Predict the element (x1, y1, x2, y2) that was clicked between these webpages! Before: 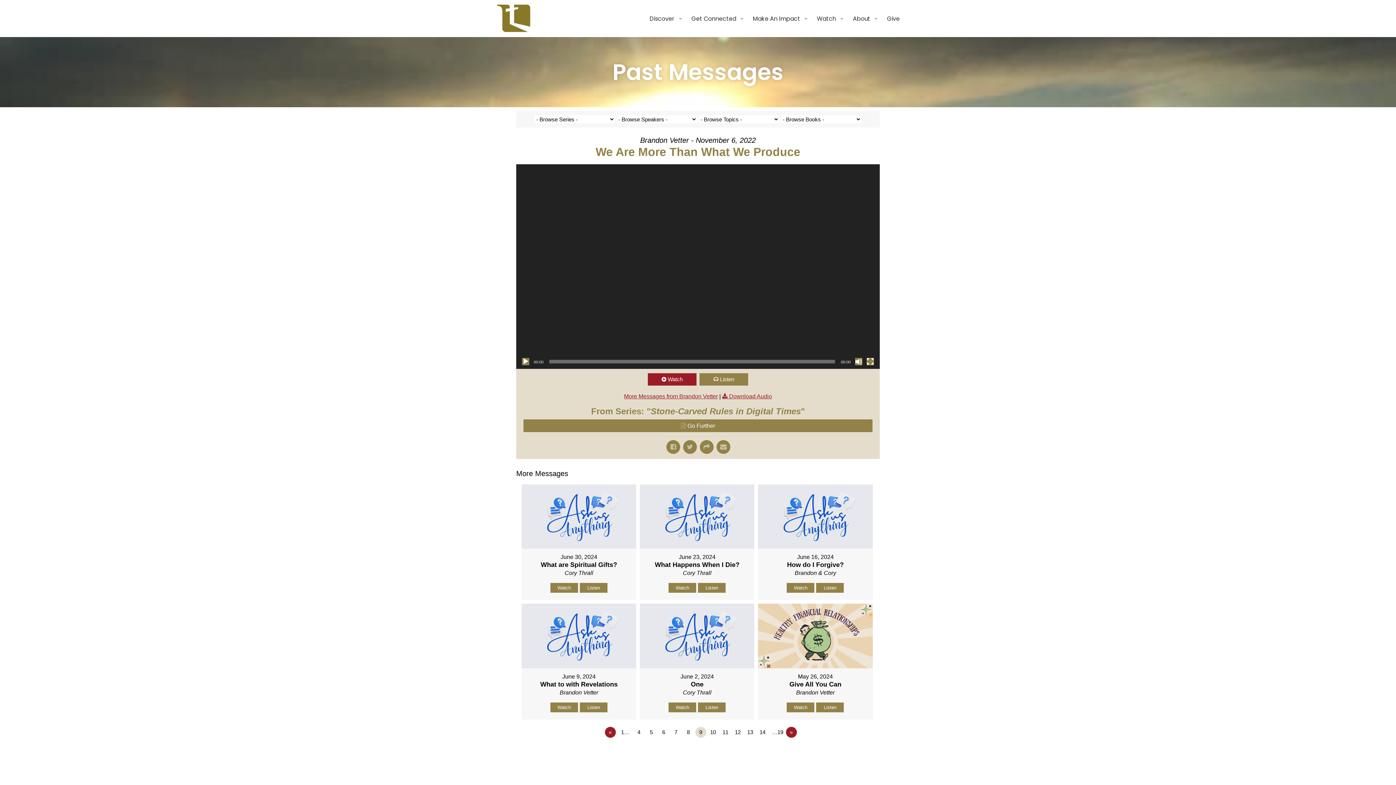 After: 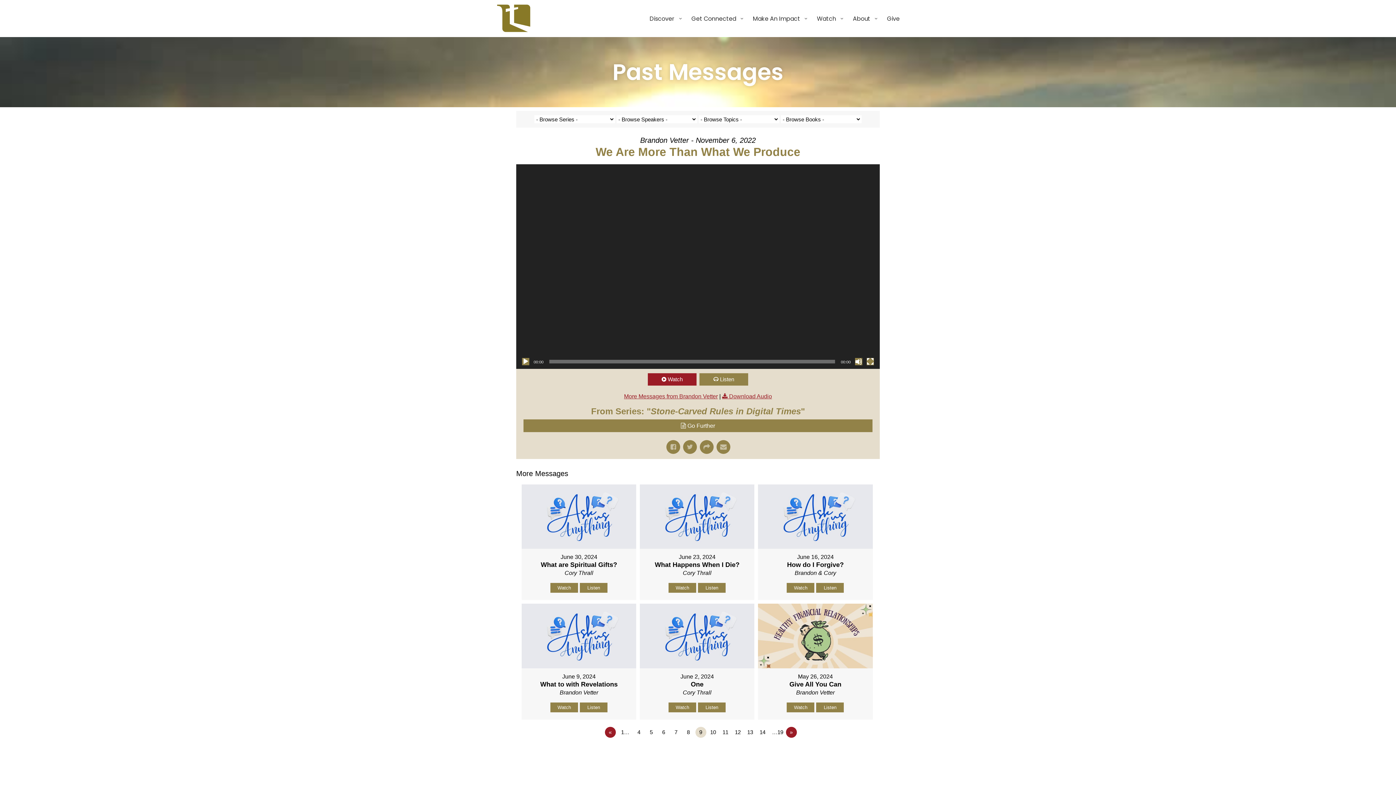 Action: bbox: (681, 422, 715, 428) label: Go Further